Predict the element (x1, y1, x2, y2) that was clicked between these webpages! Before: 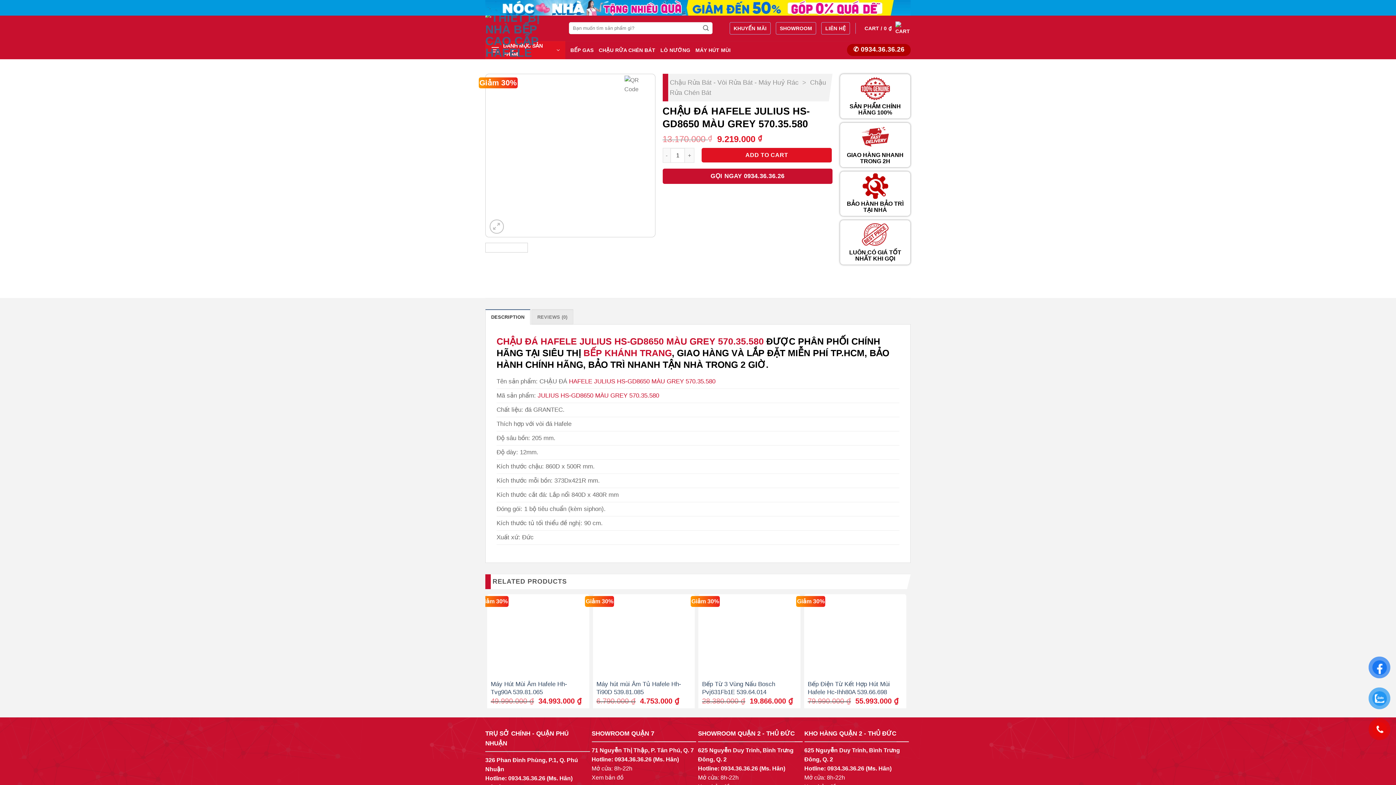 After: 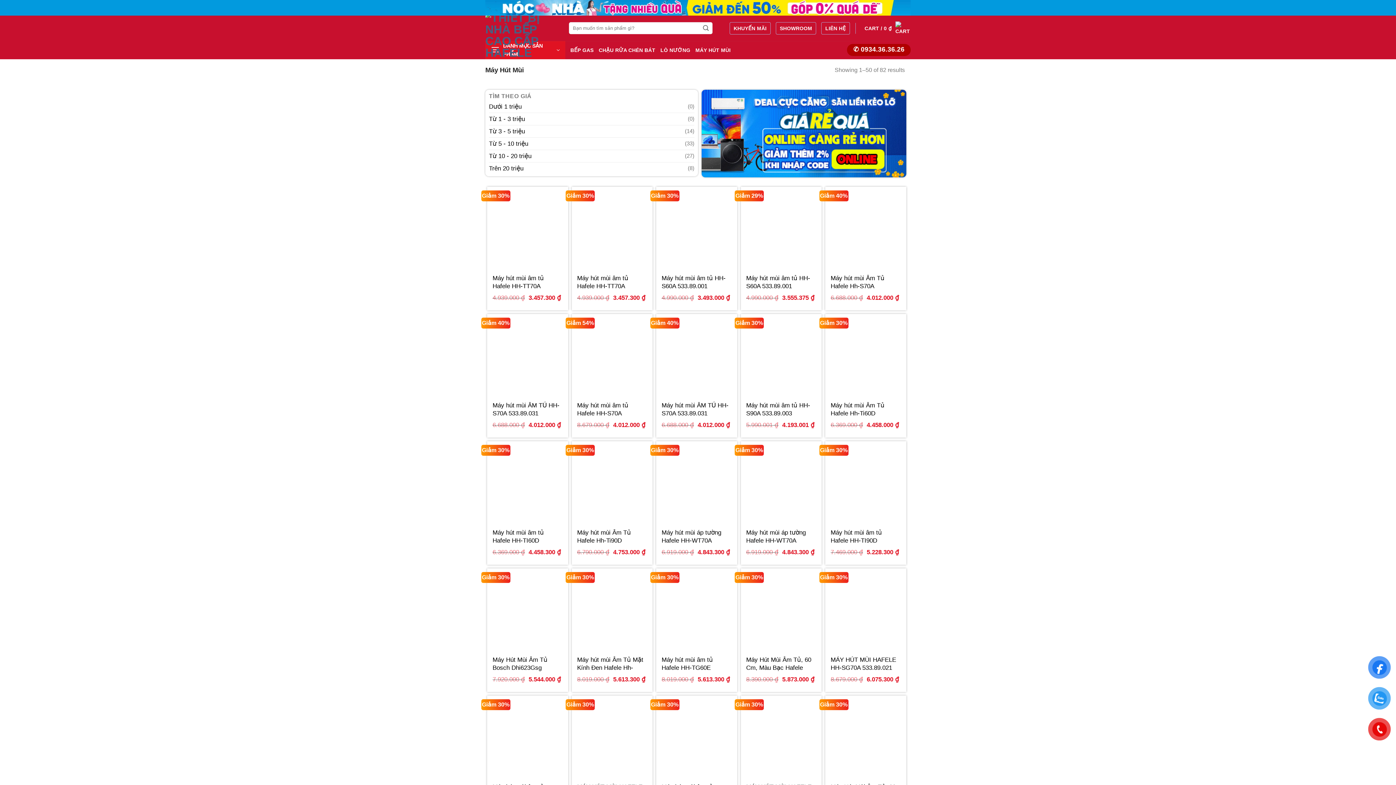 Action: bbox: (695, 42, 730, 57) label: MÁY HÚT MÙI